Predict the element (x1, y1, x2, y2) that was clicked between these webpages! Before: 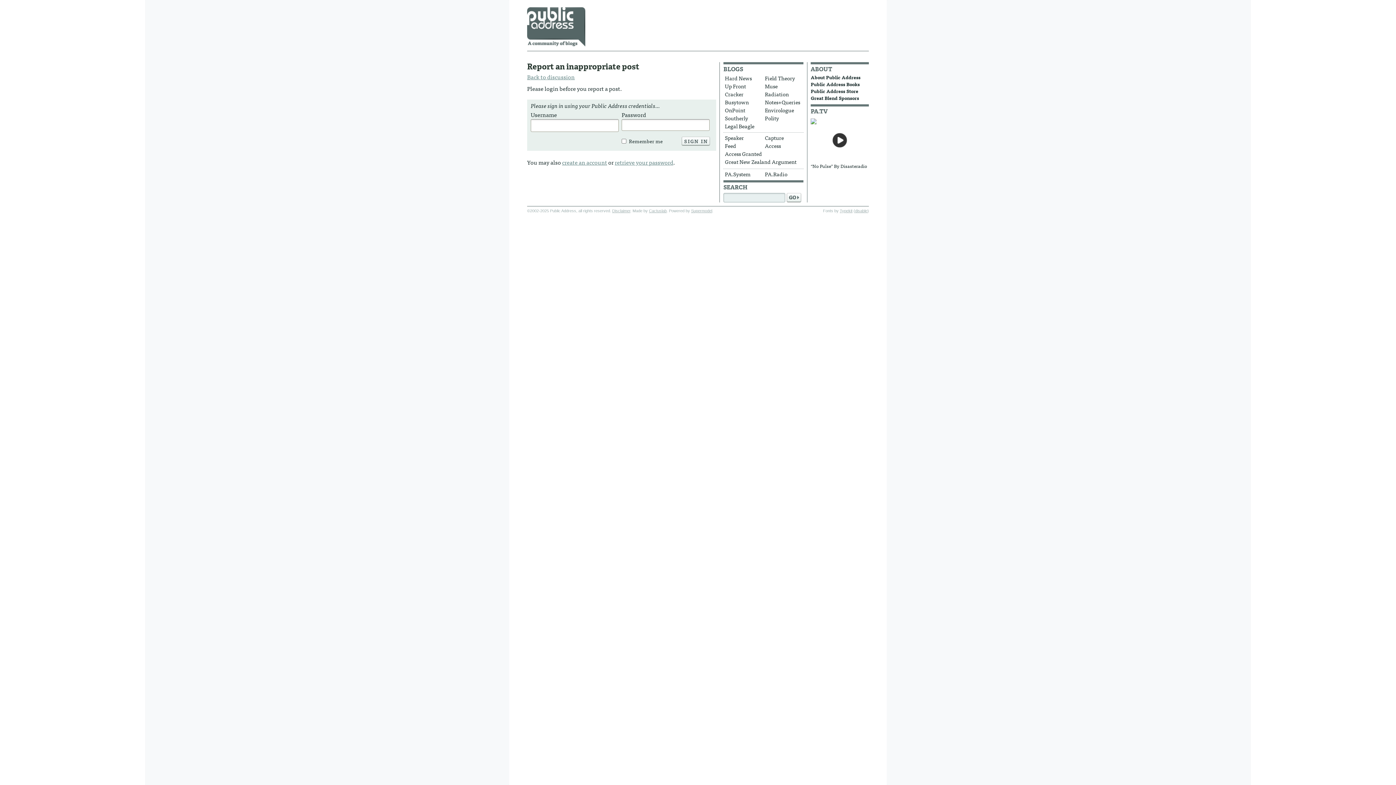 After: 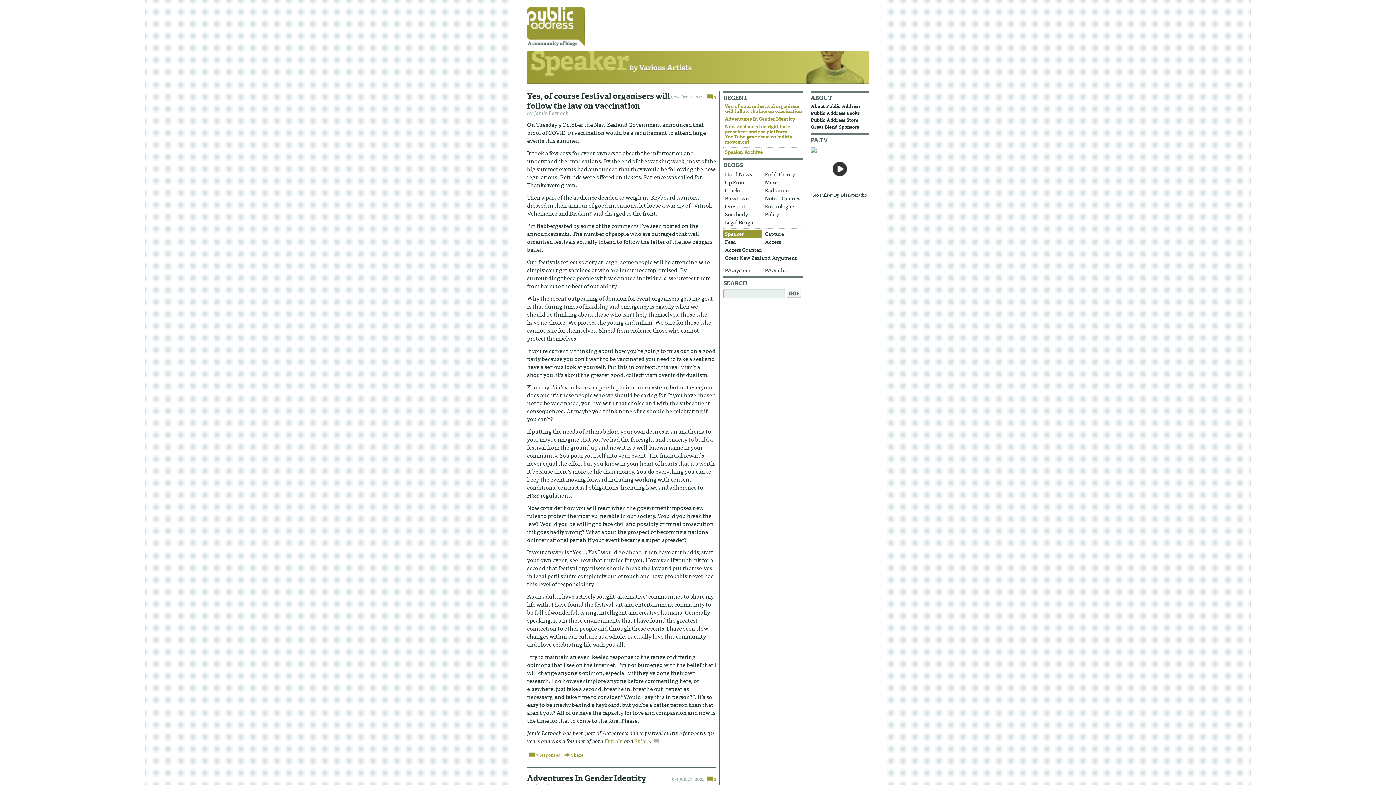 Action: bbox: (723, 134, 762, 142) label: Speaker